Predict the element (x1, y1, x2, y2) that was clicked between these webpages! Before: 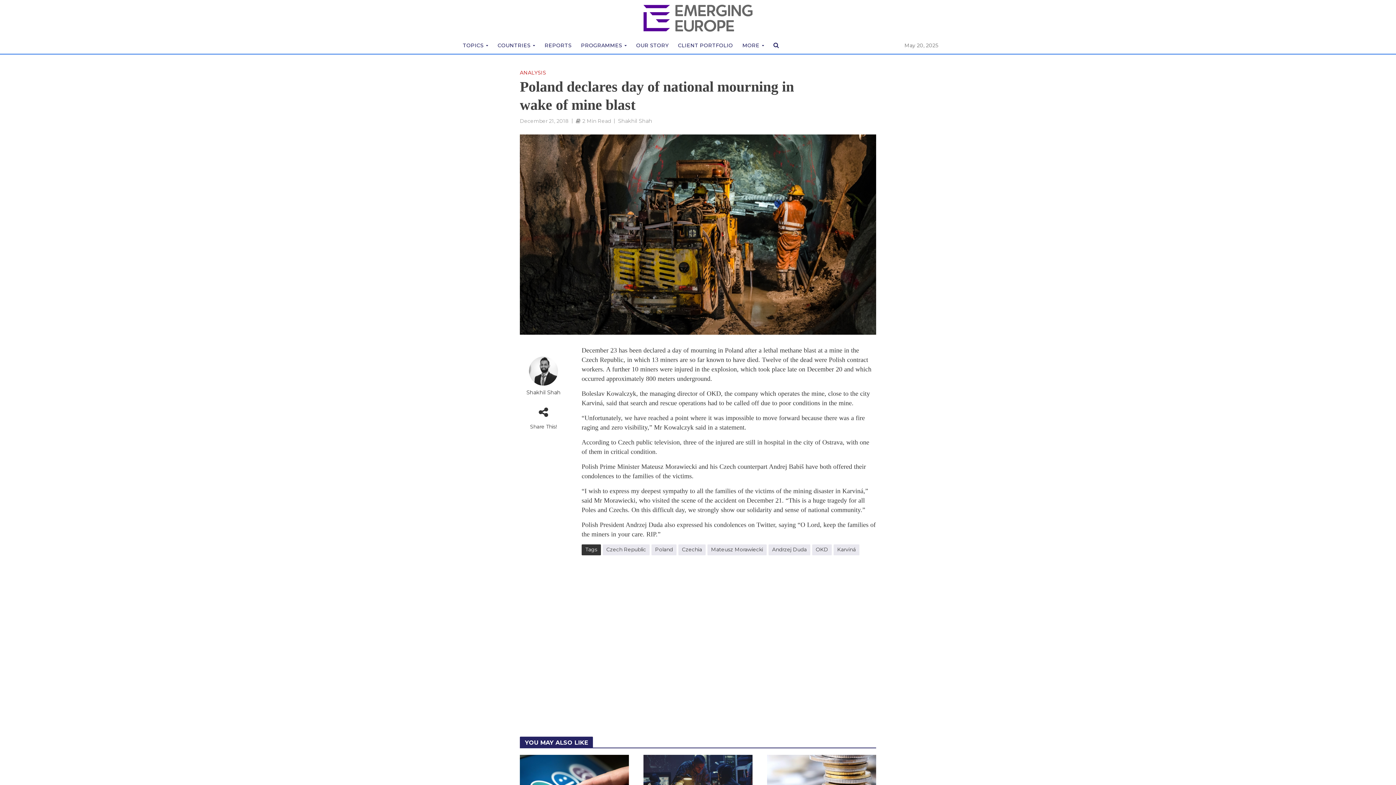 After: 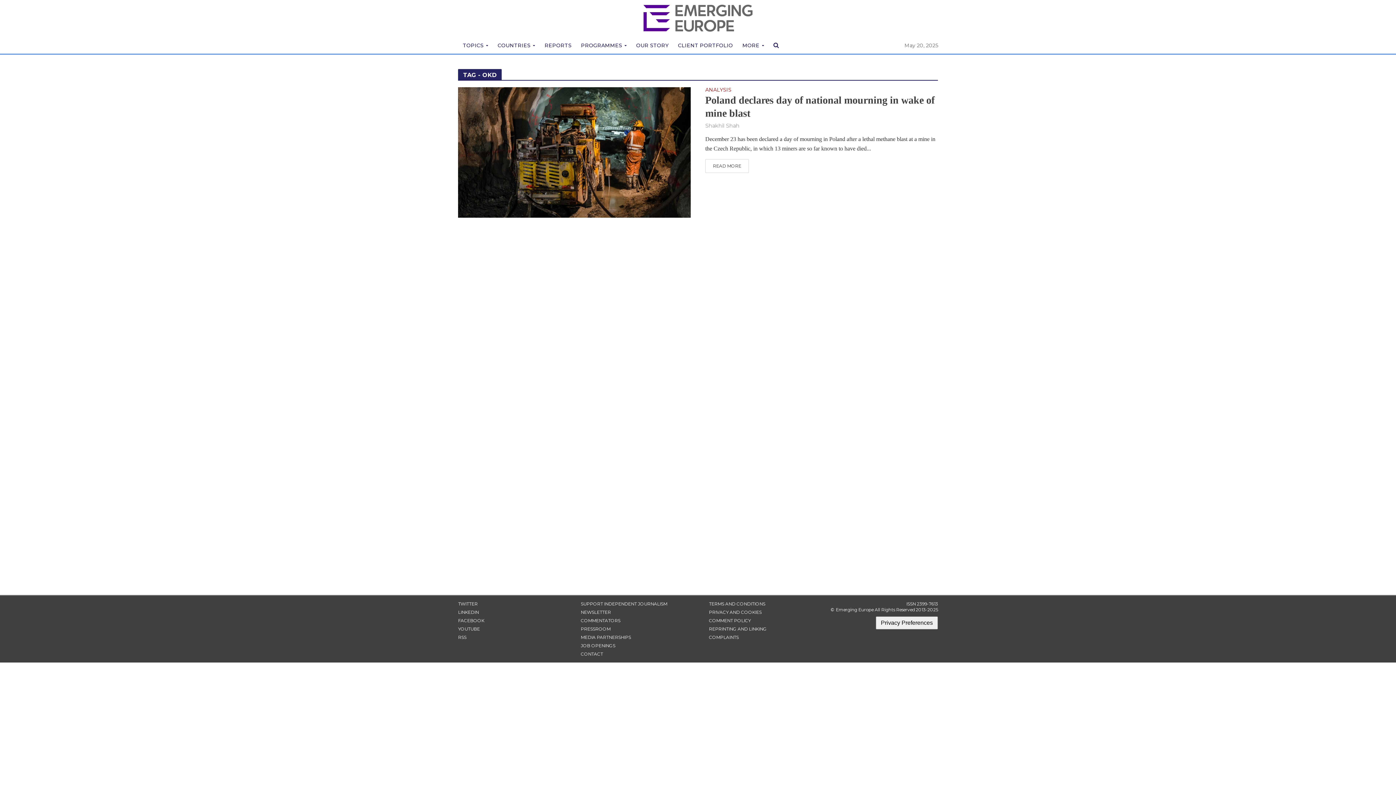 Action: label: OKD bbox: (812, 544, 832, 555)